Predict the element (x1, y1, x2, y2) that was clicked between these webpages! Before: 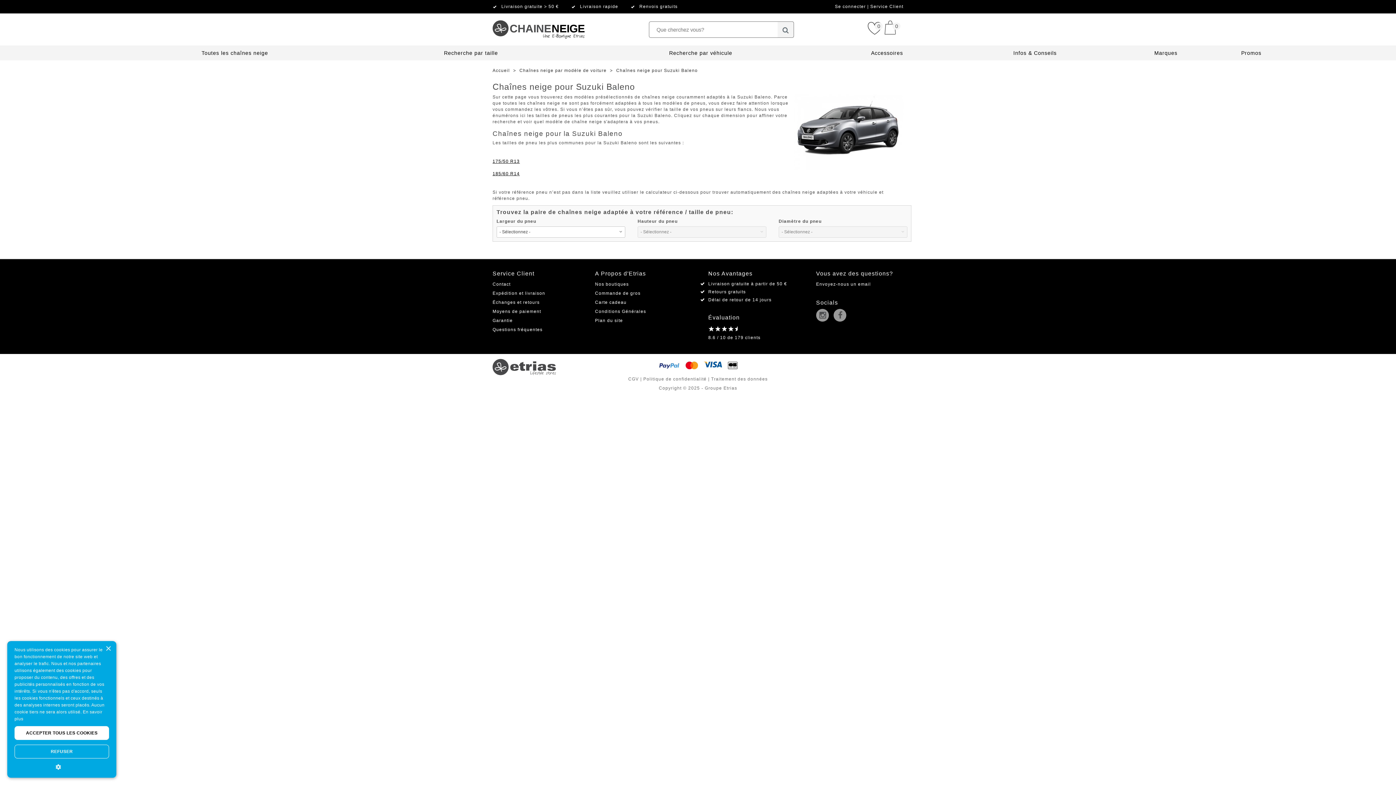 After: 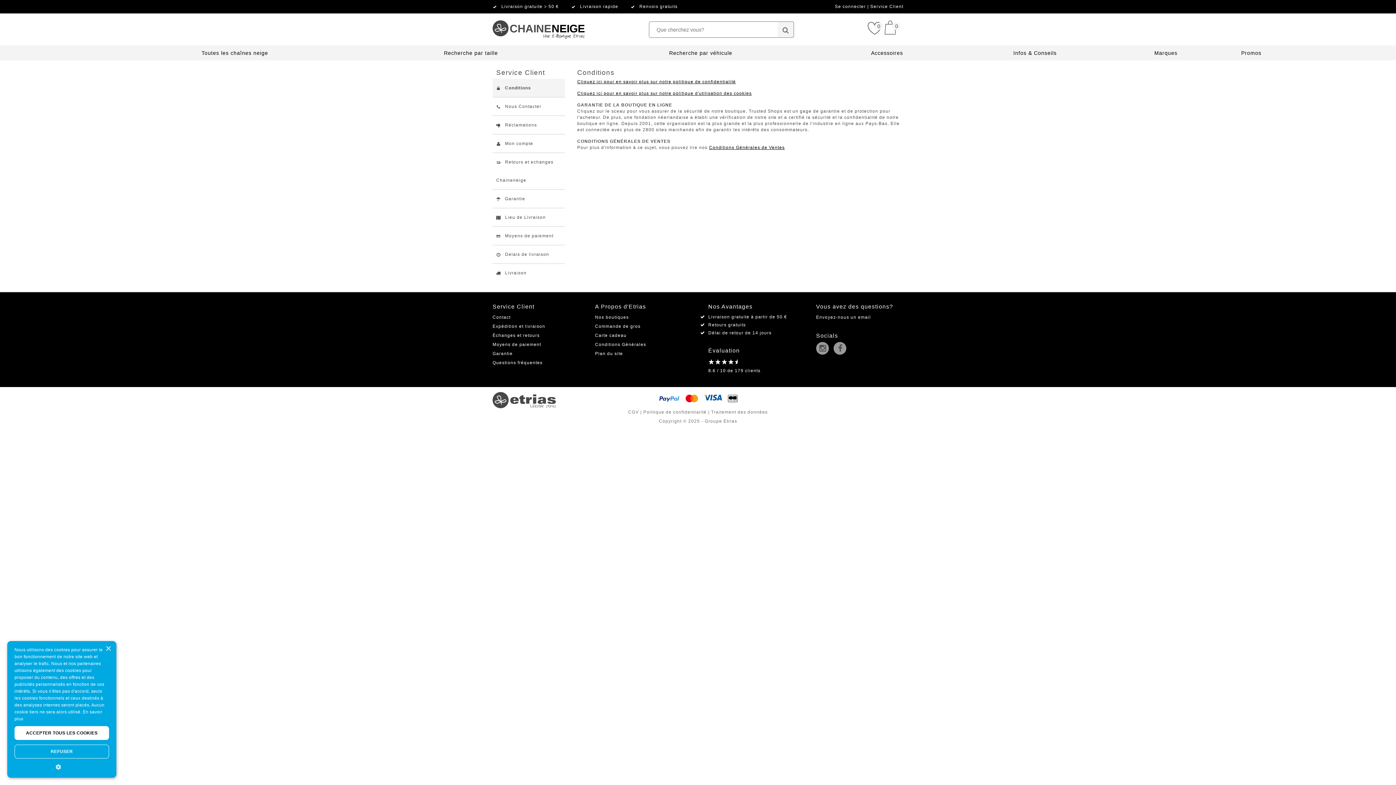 Action: label: Envoyez-nous un email bbox: (816, 281, 871, 286)